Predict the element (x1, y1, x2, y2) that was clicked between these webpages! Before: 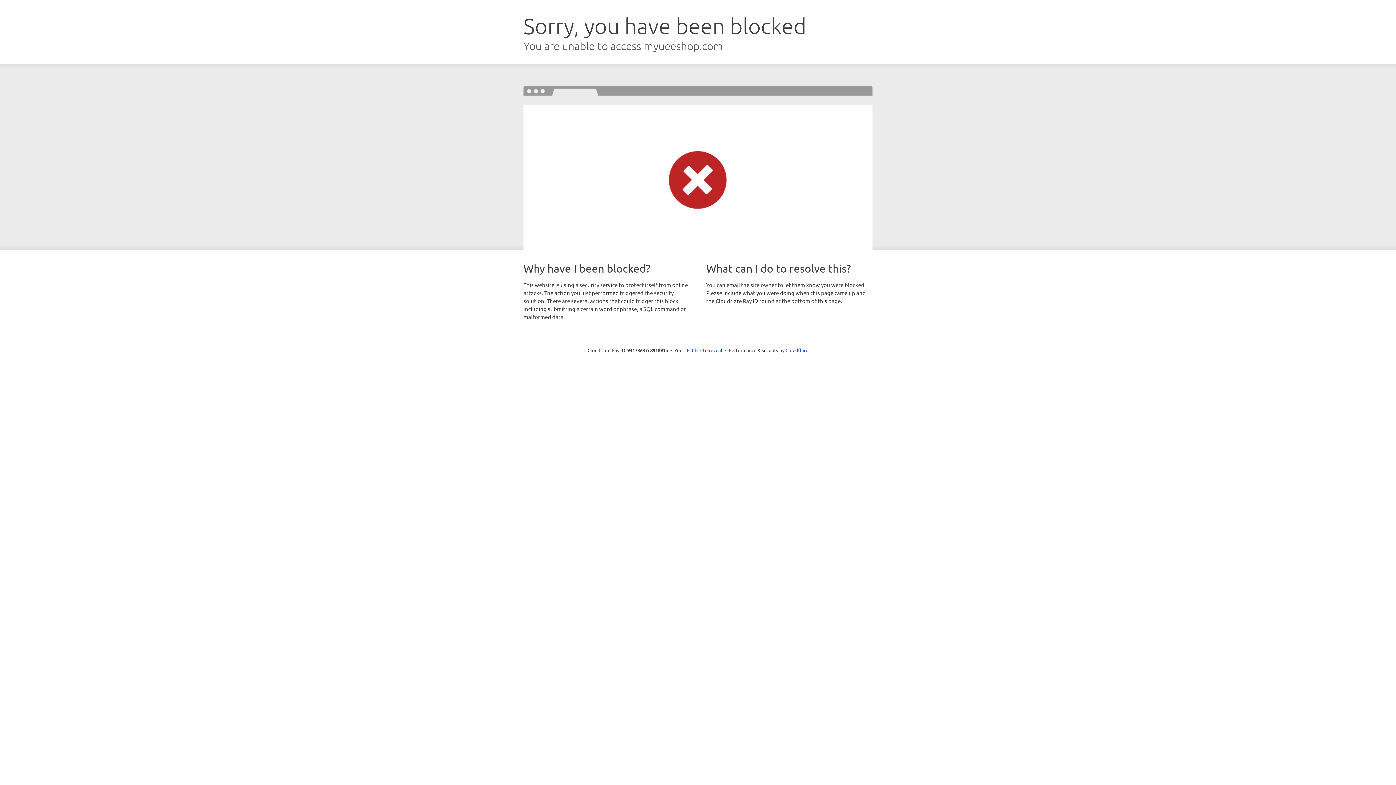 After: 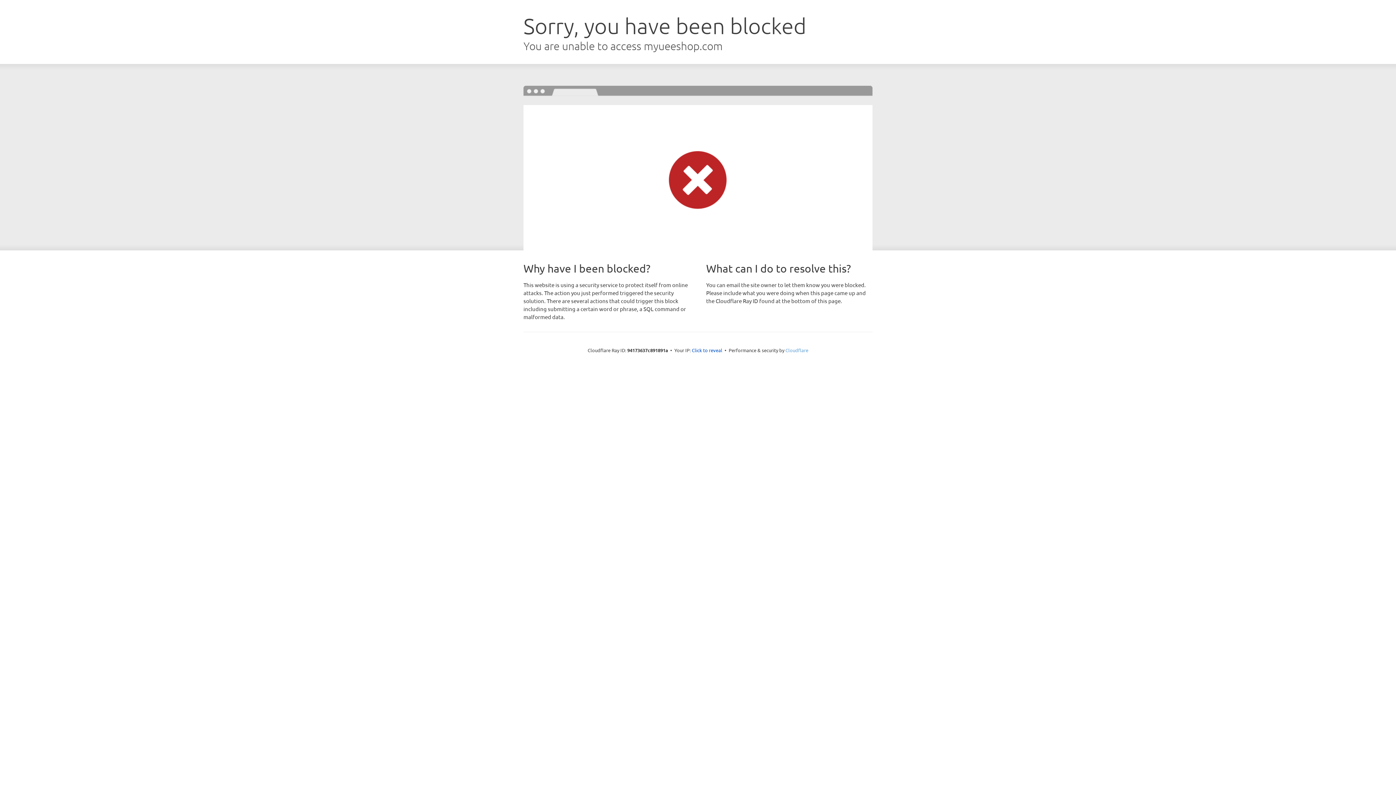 Action: label: Cloudflare bbox: (785, 347, 808, 353)